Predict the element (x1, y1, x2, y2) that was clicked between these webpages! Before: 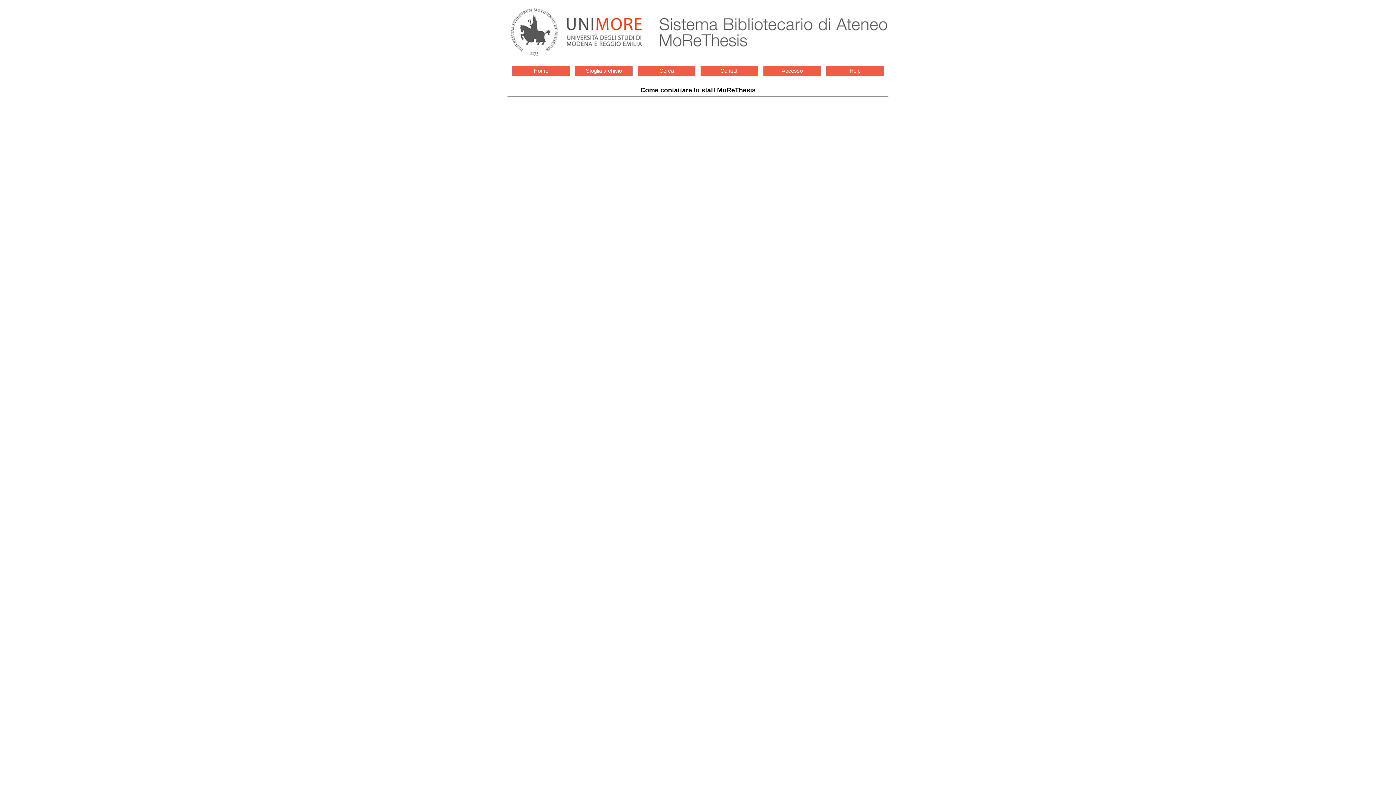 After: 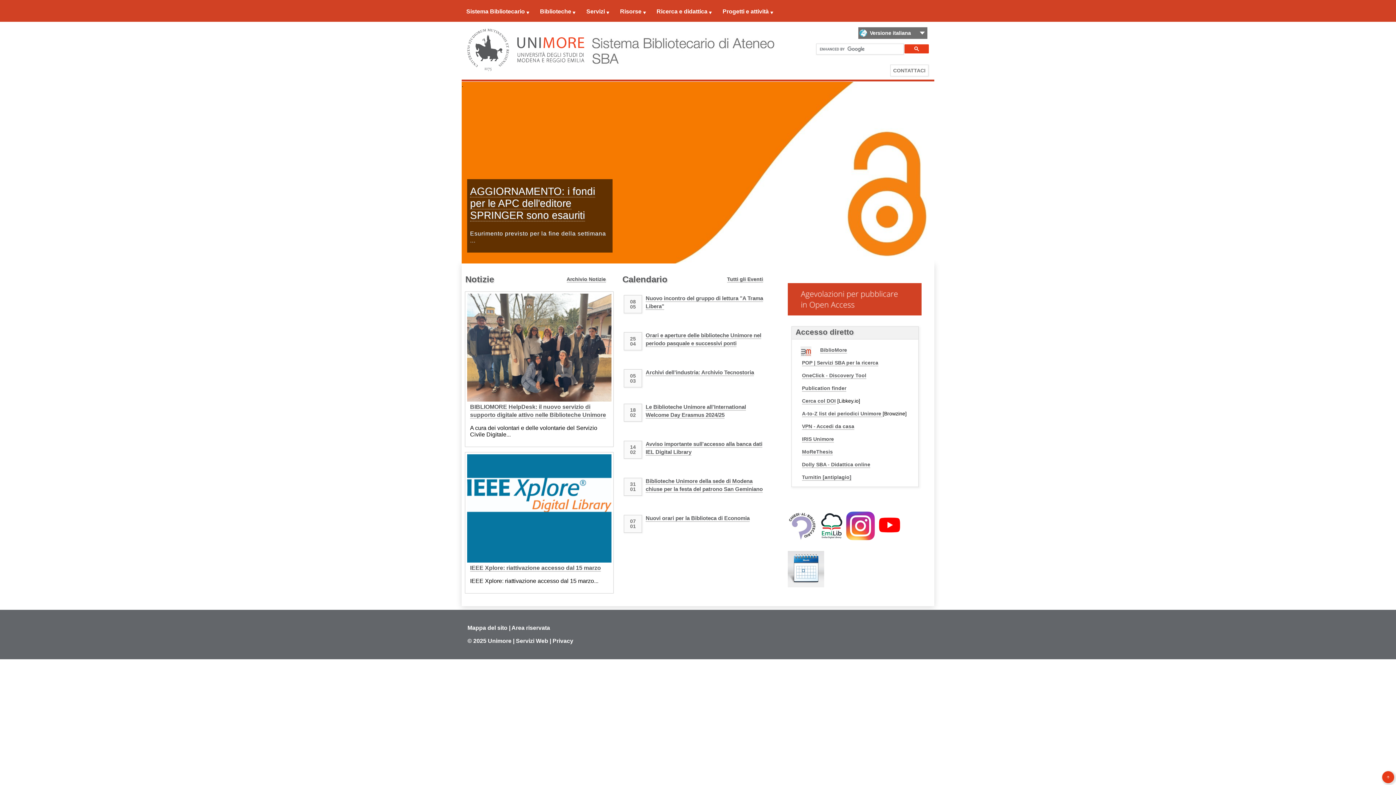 Action: bbox: (508, 52, 889, 57)